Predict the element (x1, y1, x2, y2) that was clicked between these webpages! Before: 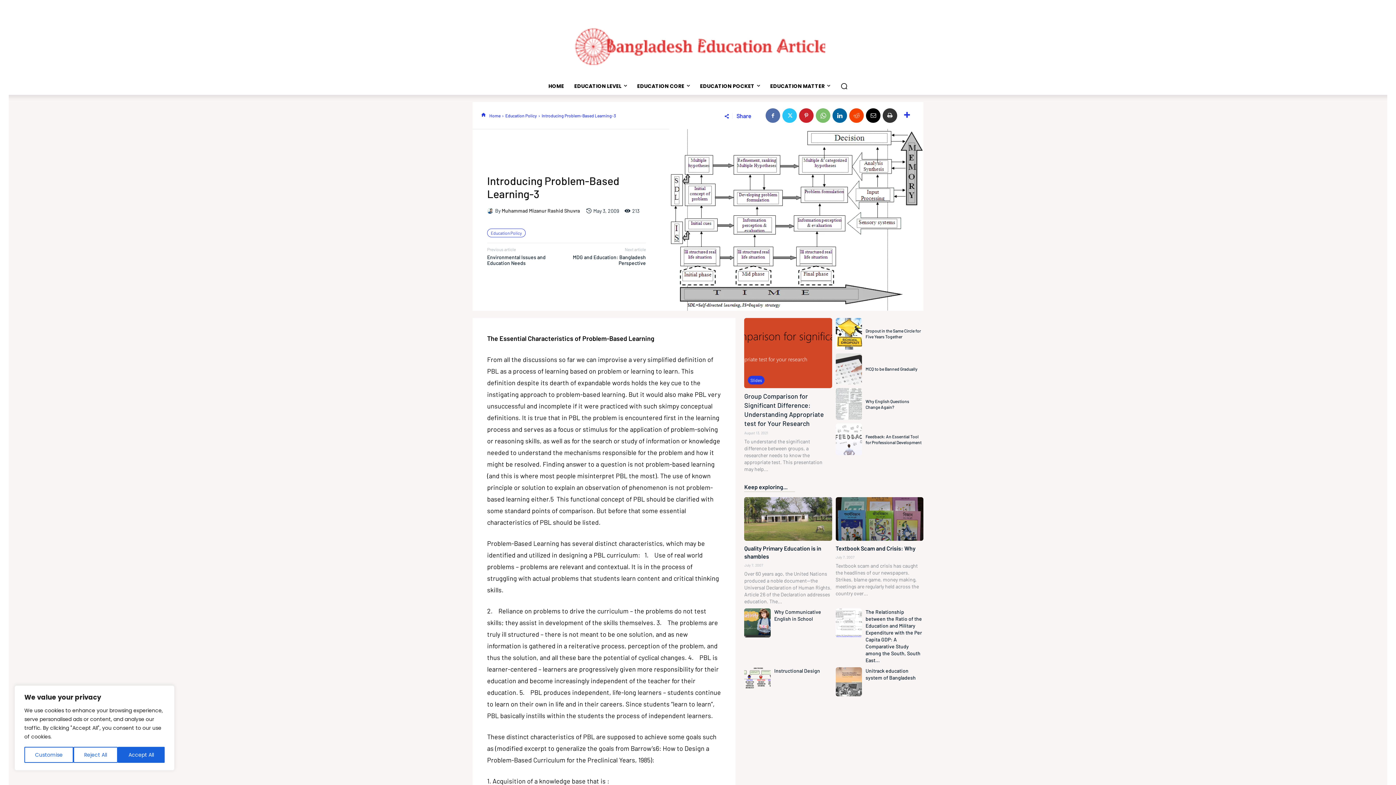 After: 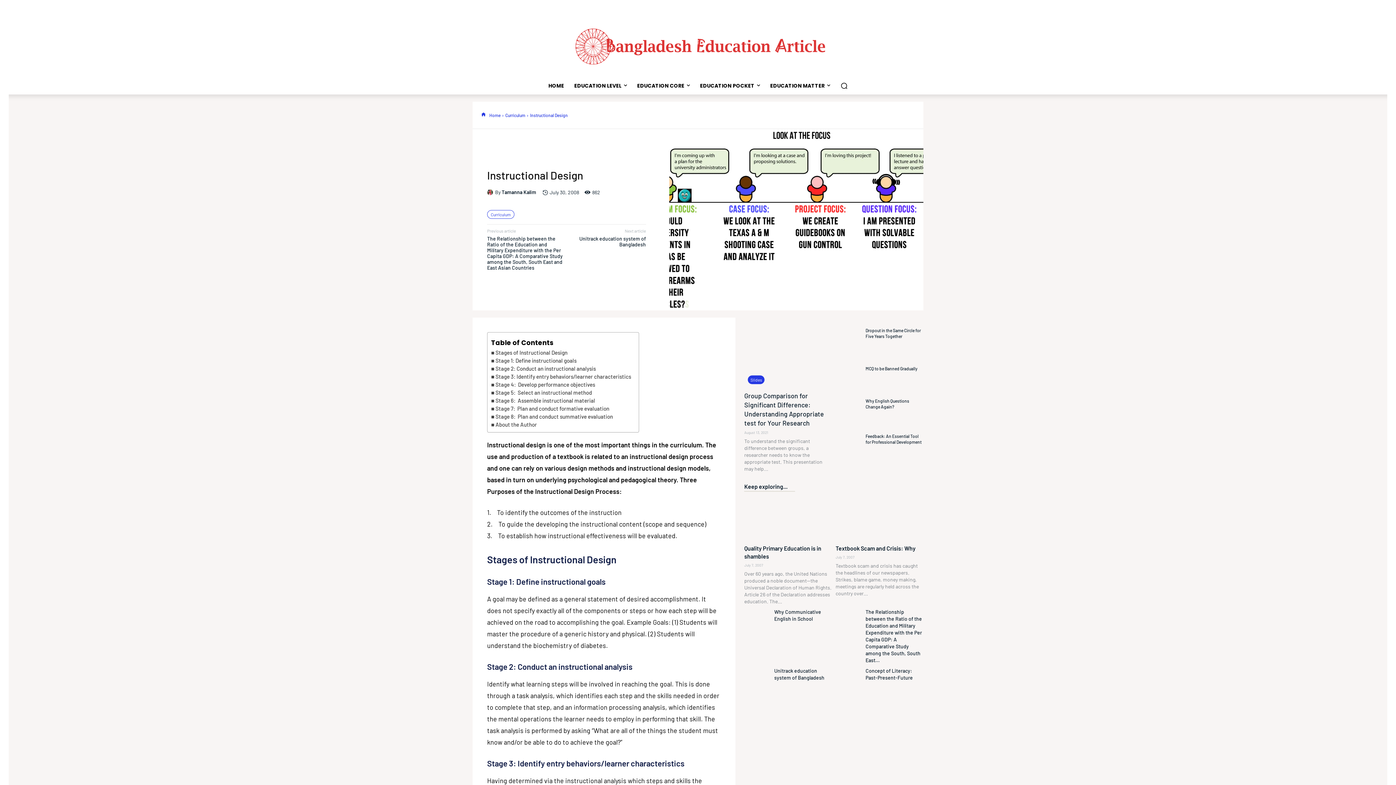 Action: label: Instructional Design bbox: (774, 668, 820, 674)